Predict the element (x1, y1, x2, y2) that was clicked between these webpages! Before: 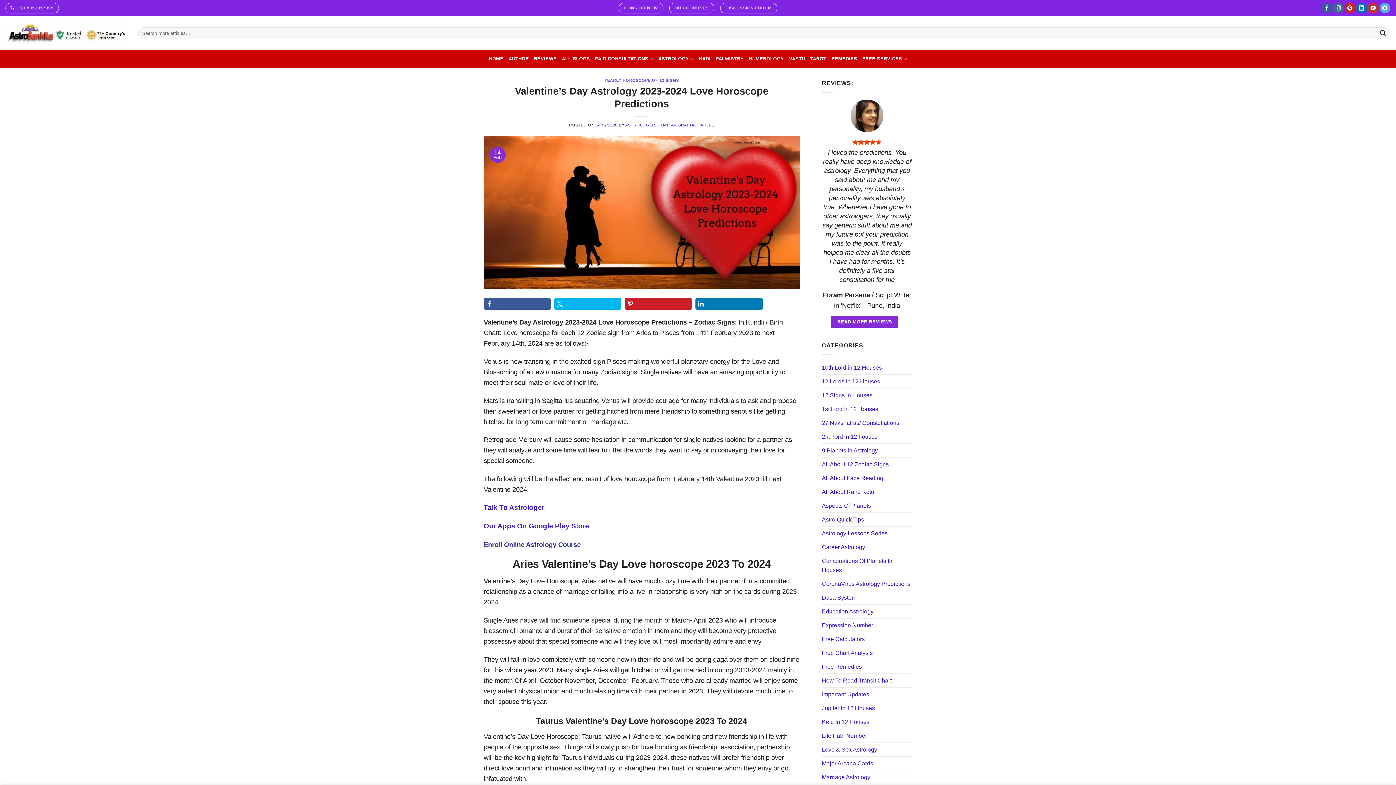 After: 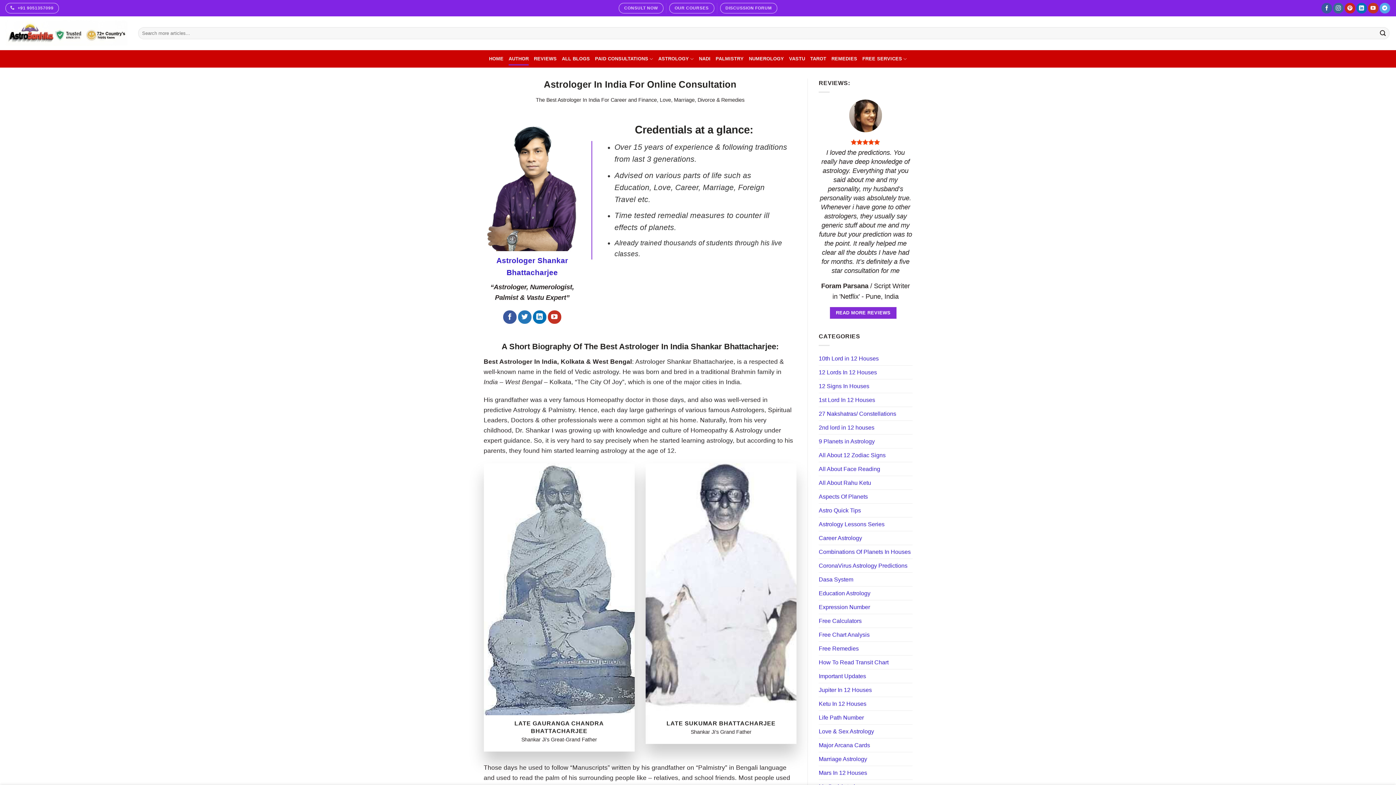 Action: label: AUTHOR bbox: (508, 52, 528, 65)